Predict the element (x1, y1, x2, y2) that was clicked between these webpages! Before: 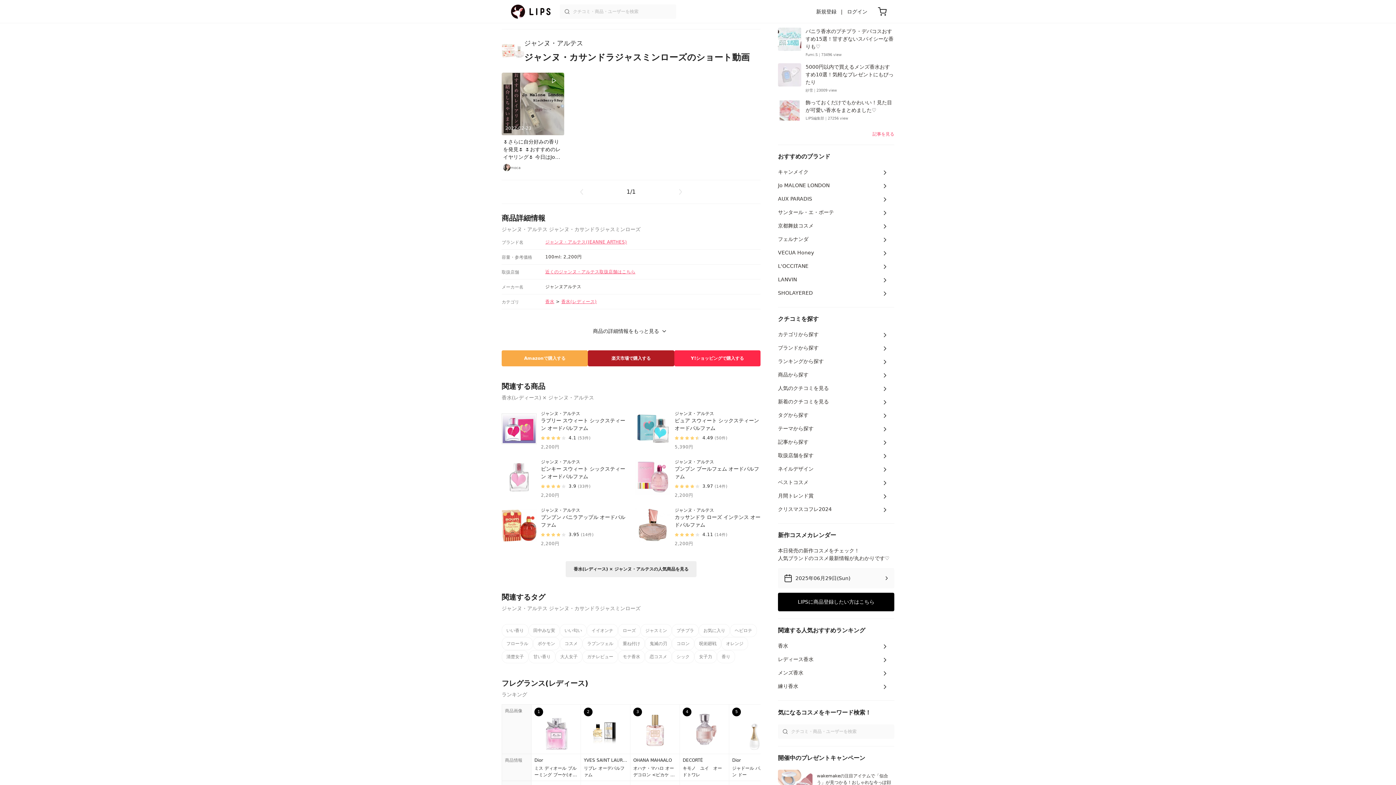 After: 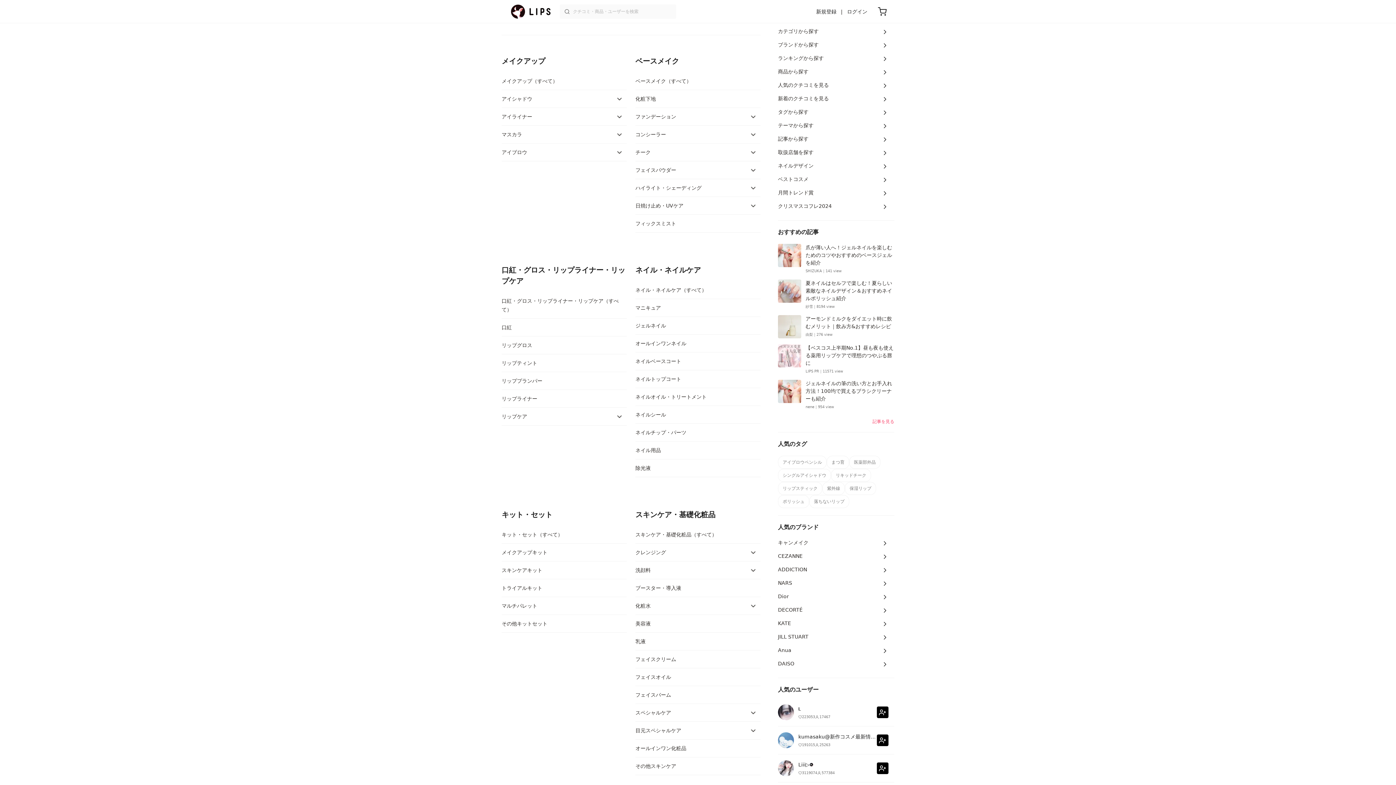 Action: label: カテゴリから探す bbox: (778, 328, 894, 341)